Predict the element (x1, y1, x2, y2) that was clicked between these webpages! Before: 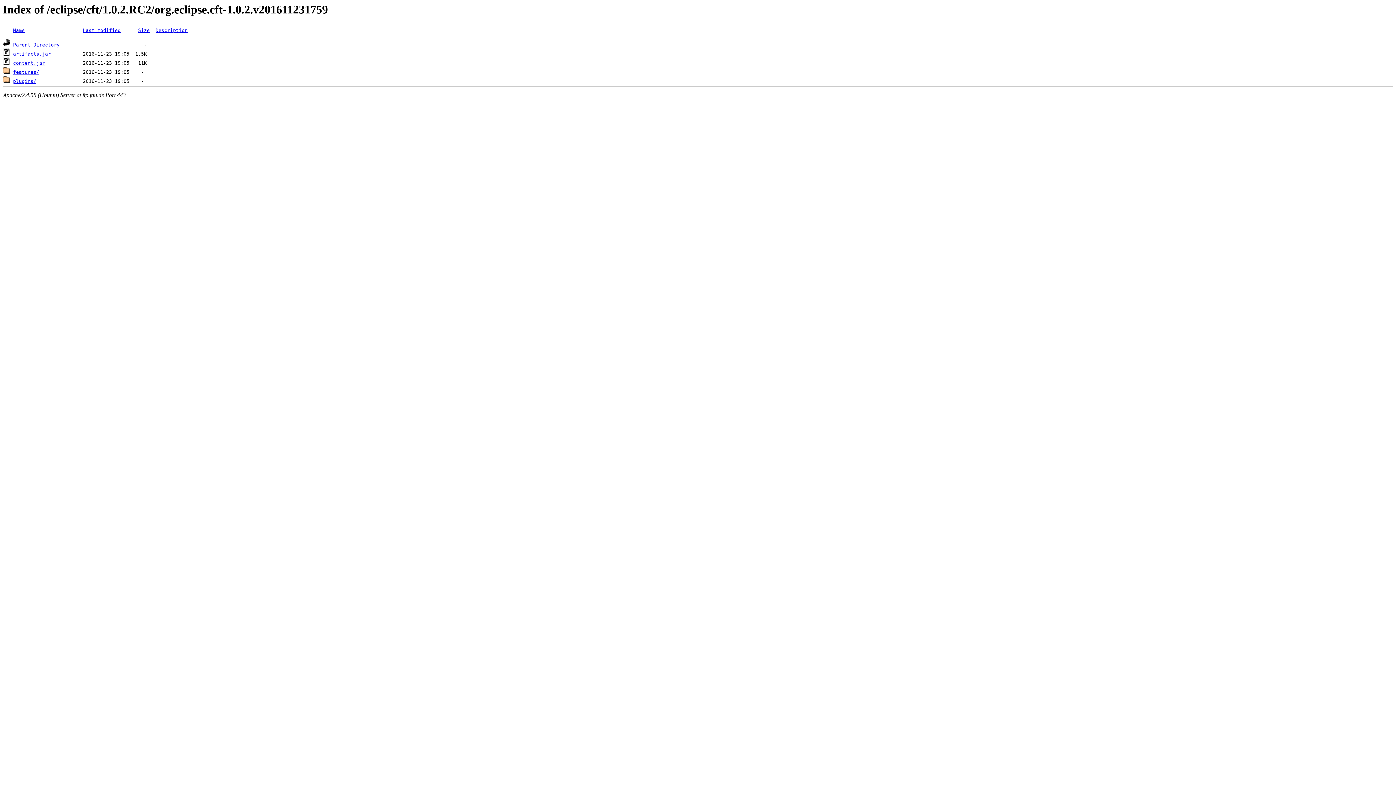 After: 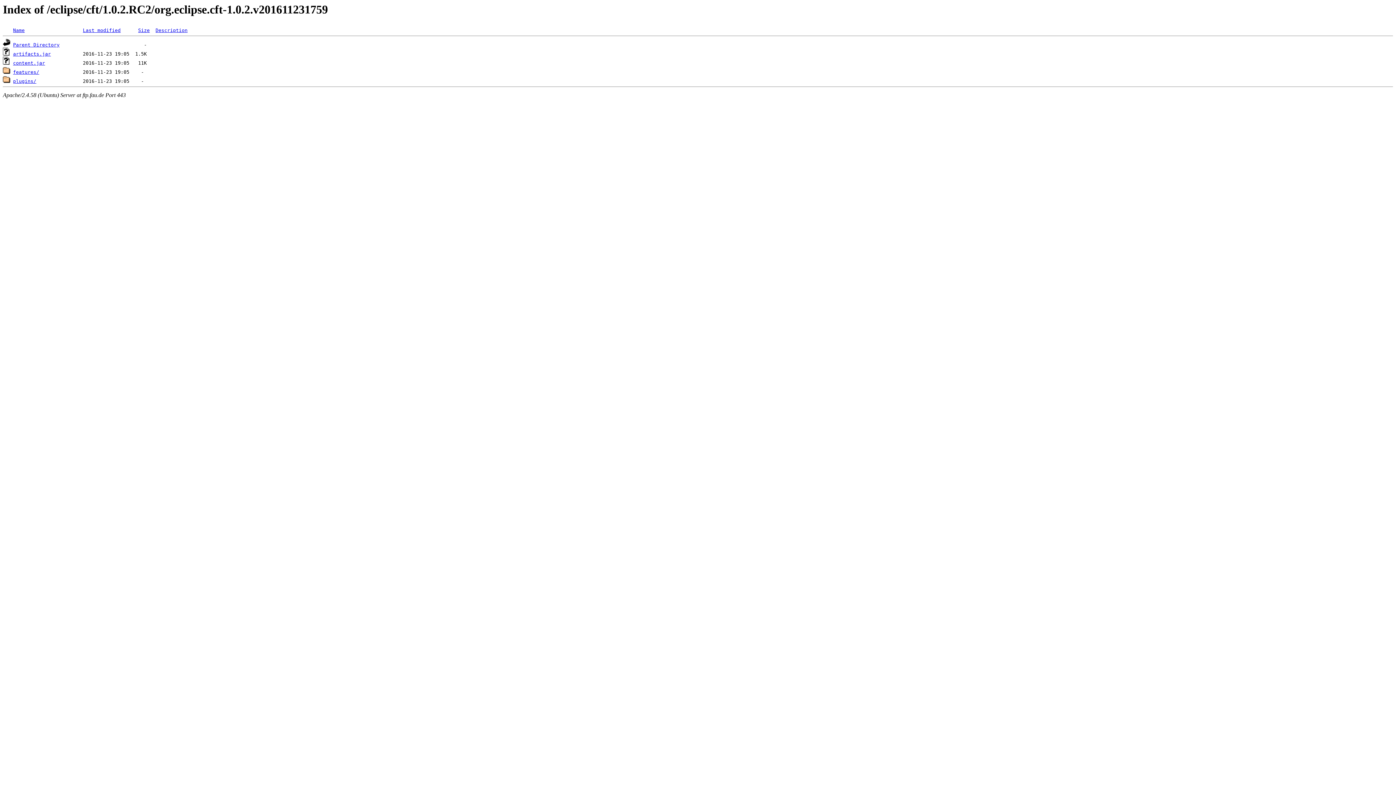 Action: label: artifacts.jar bbox: (13, 51, 50, 56)